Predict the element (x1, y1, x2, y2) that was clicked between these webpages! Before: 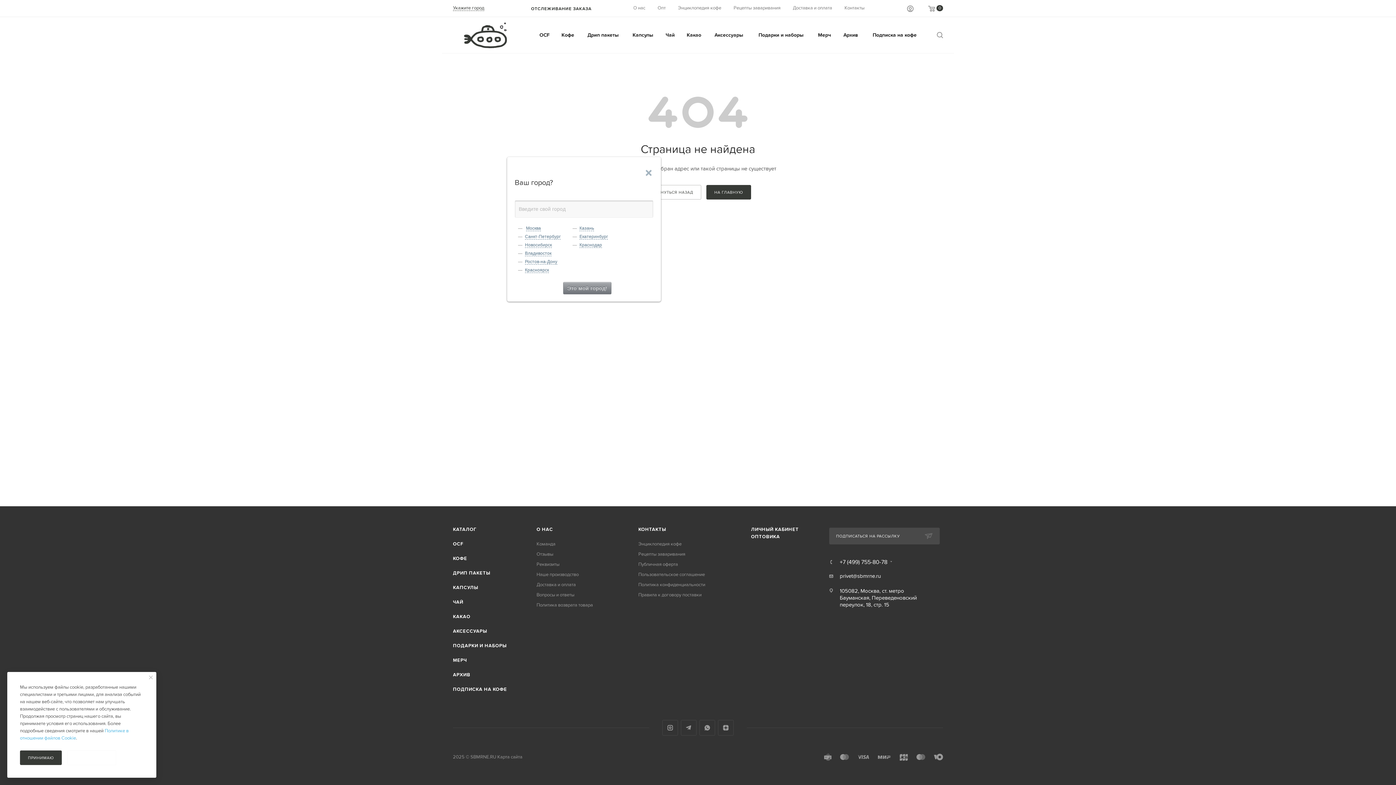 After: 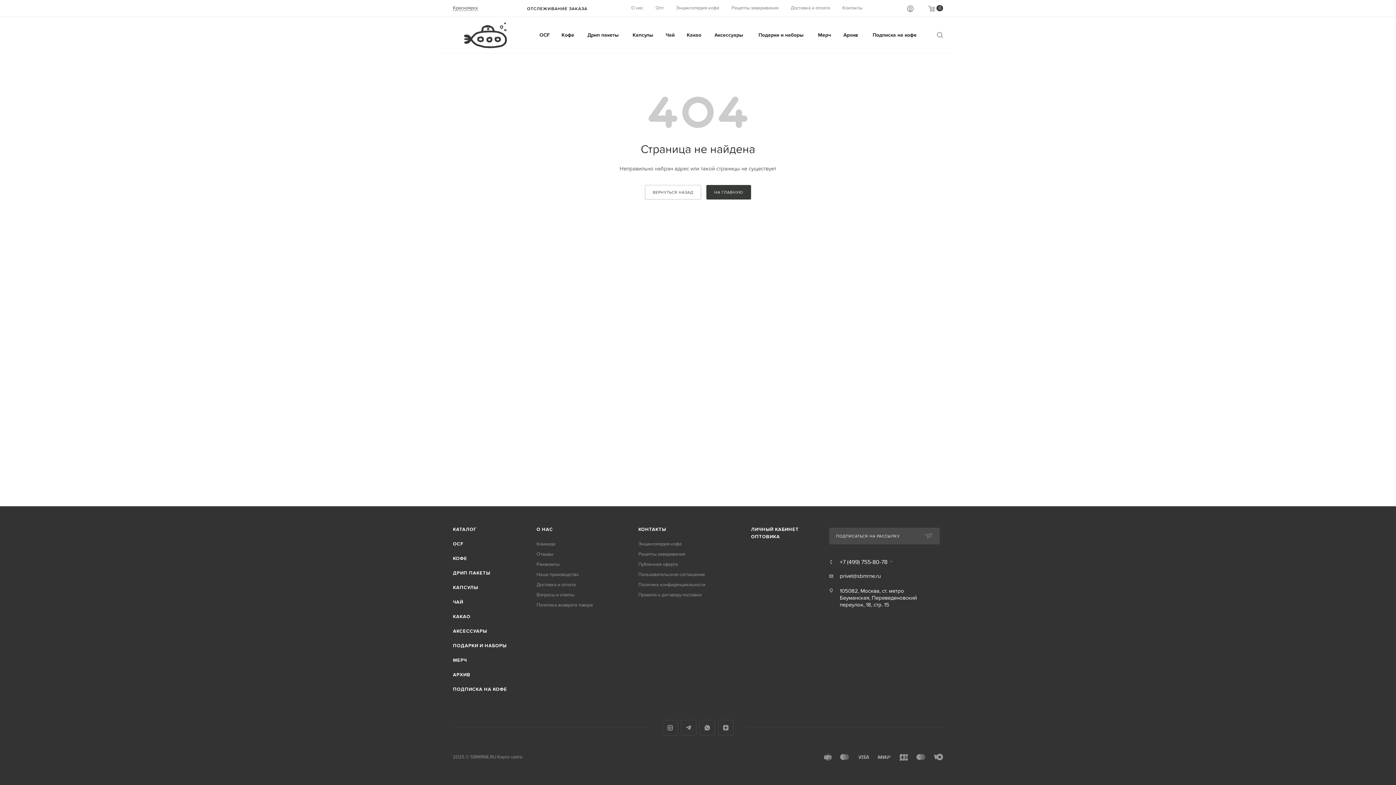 Action: bbox: (525, 267, 549, 273) label: Красноярск